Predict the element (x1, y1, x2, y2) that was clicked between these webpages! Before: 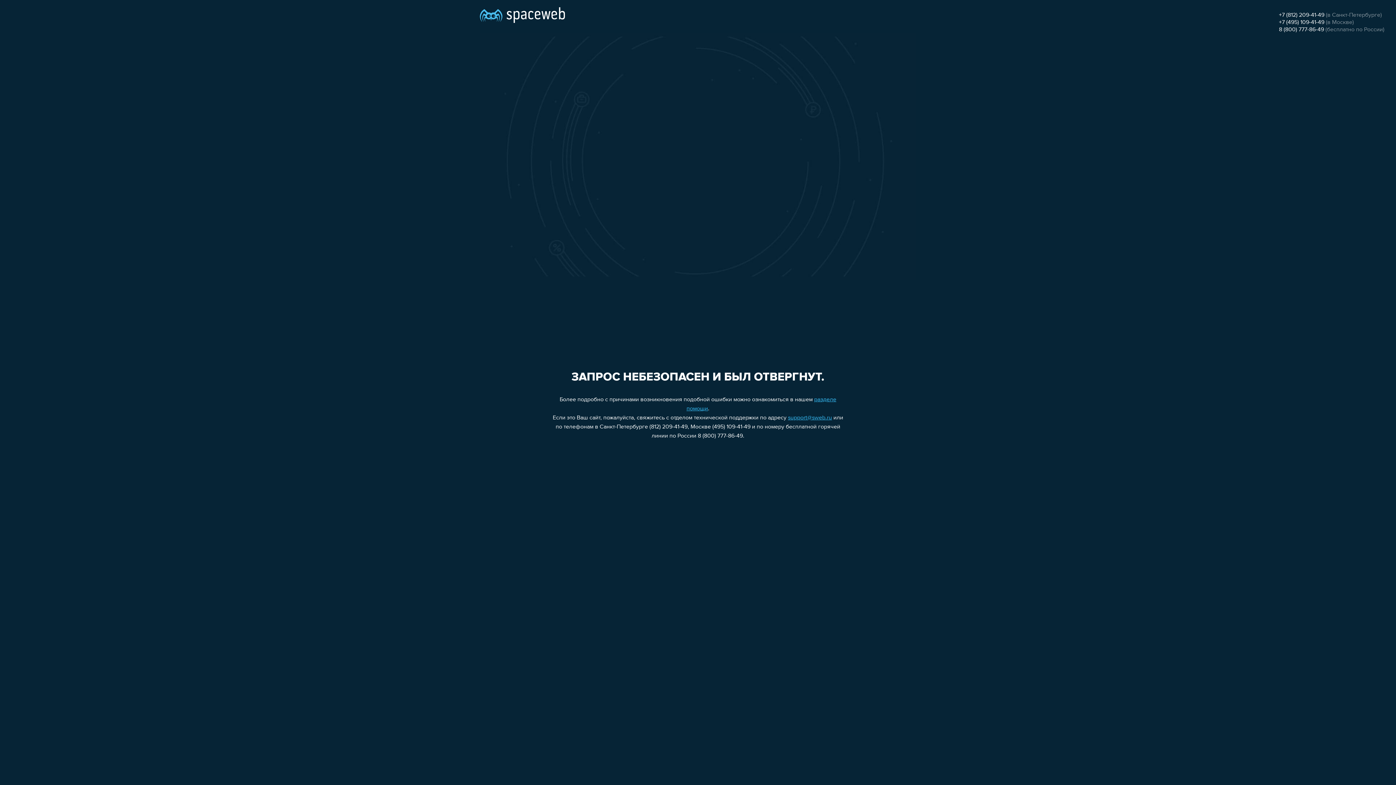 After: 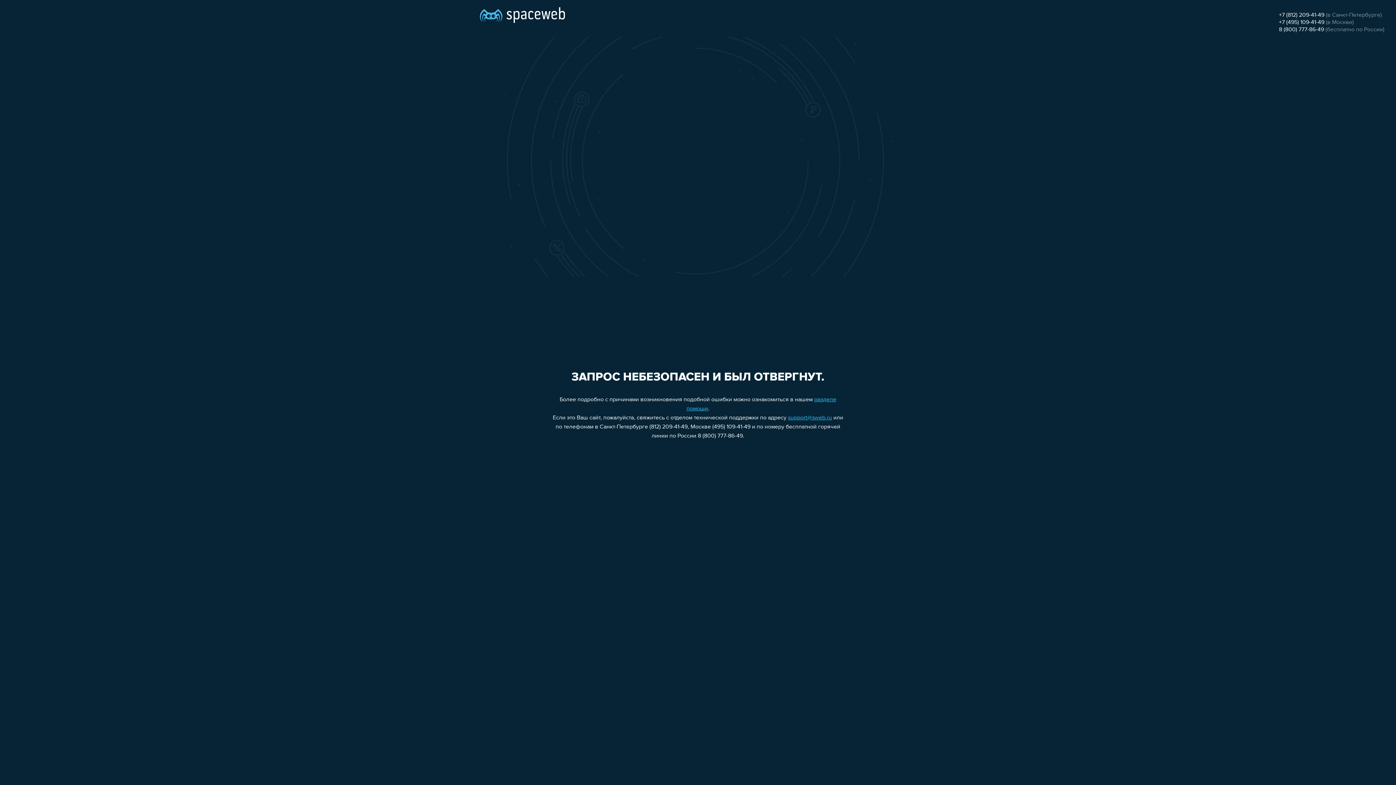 Action: label: +7 (812) 209-41-49 bbox: (1279, 12, 1324, 18)